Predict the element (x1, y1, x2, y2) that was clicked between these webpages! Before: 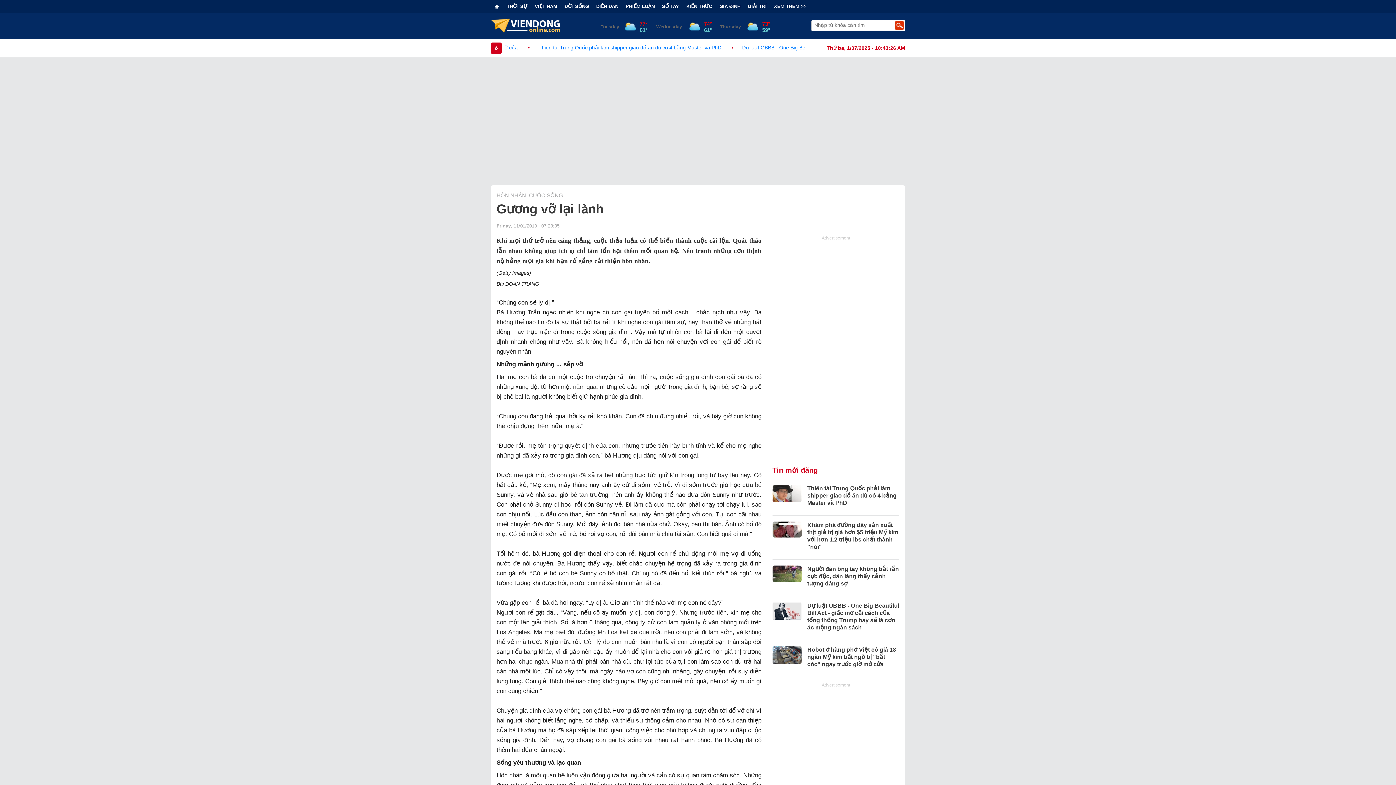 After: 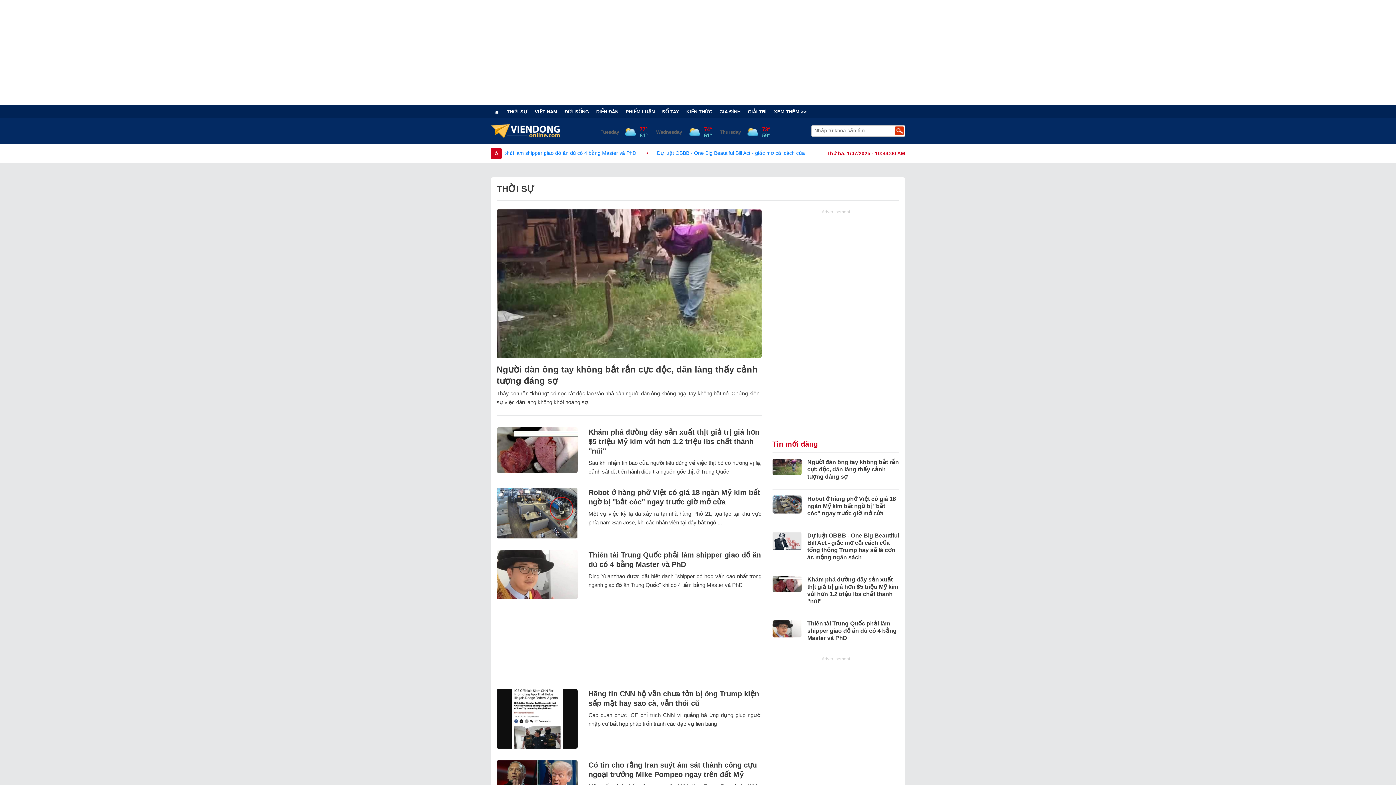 Action: label: THỜI SỰ bbox: (503, 3, 531, 9)